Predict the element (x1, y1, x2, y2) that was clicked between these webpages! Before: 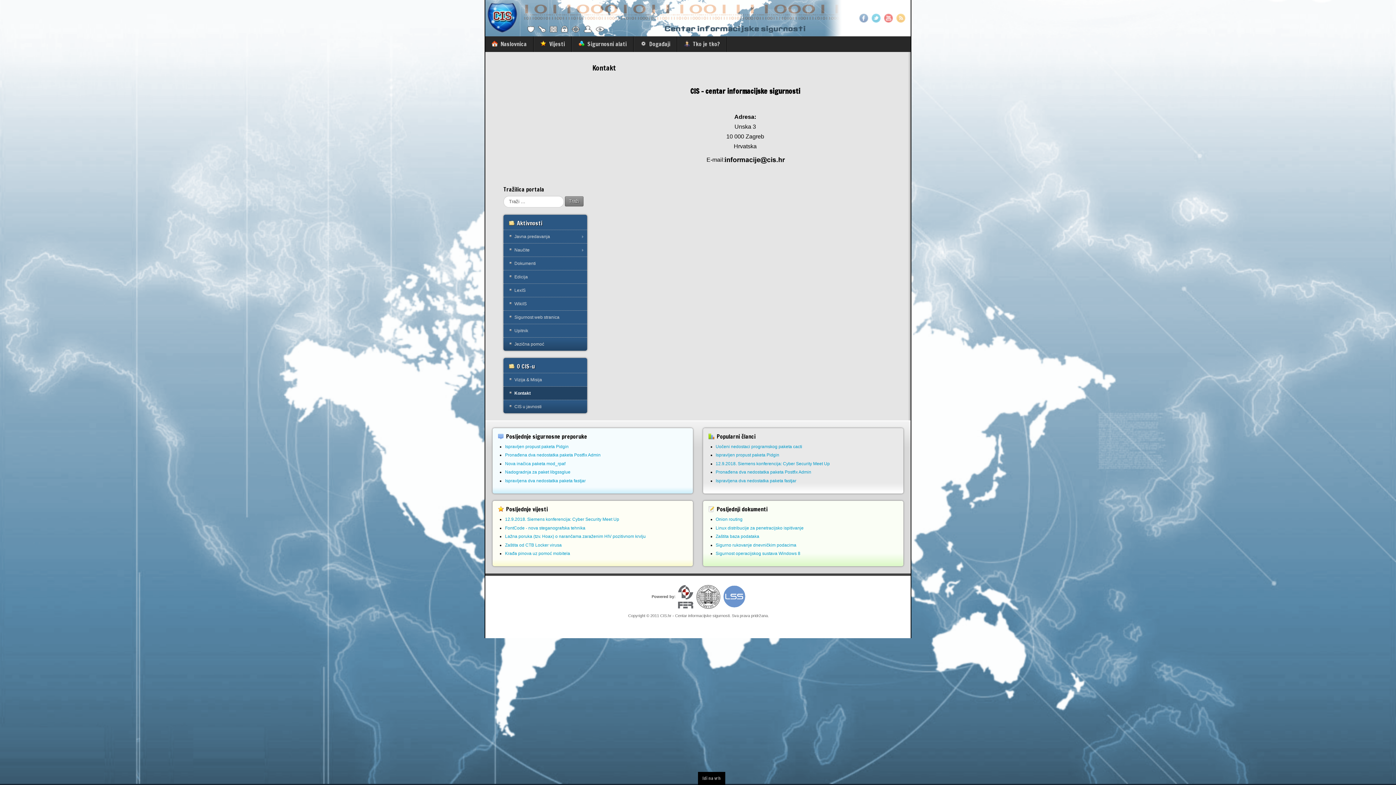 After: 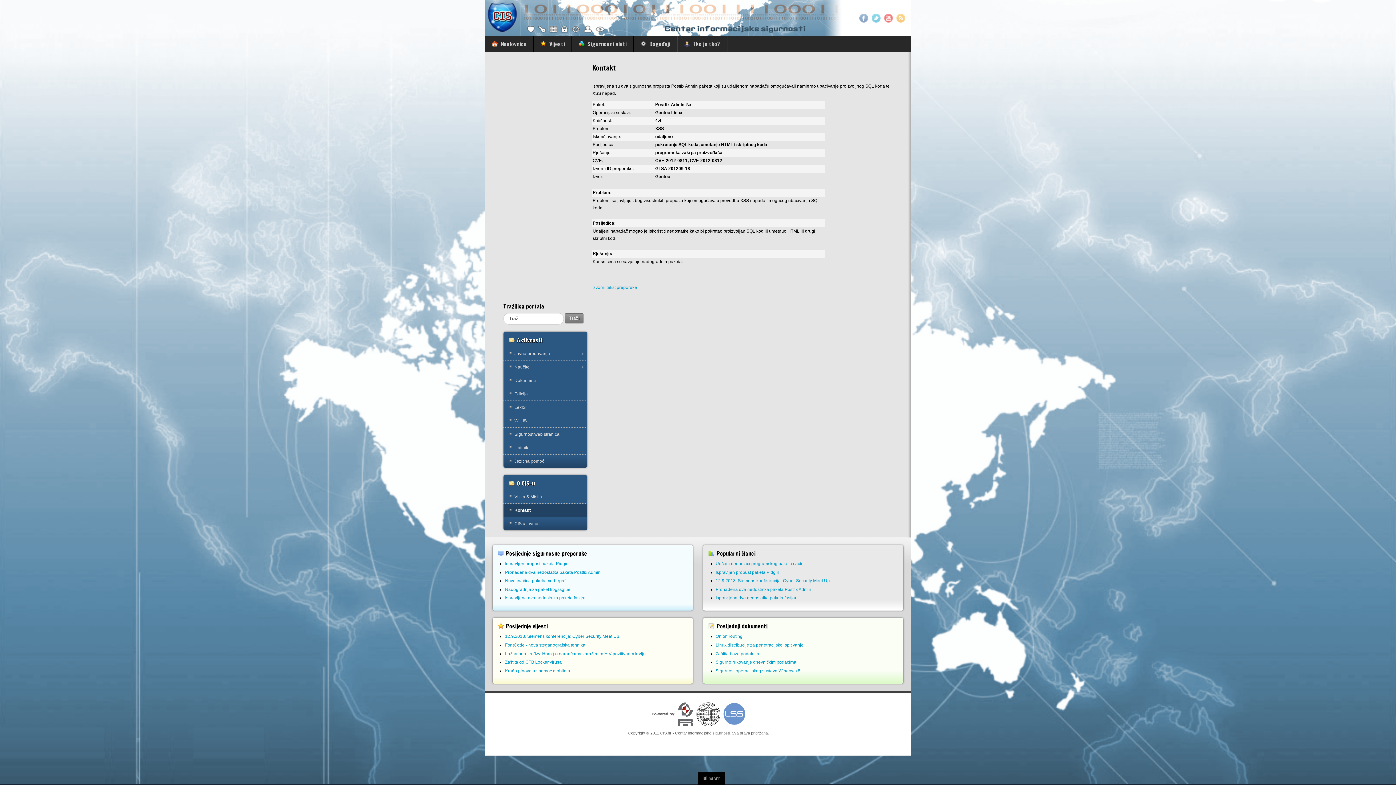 Action: bbox: (505, 452, 600, 457) label: Pronađena dva nedostatka paketa Postfix Admin